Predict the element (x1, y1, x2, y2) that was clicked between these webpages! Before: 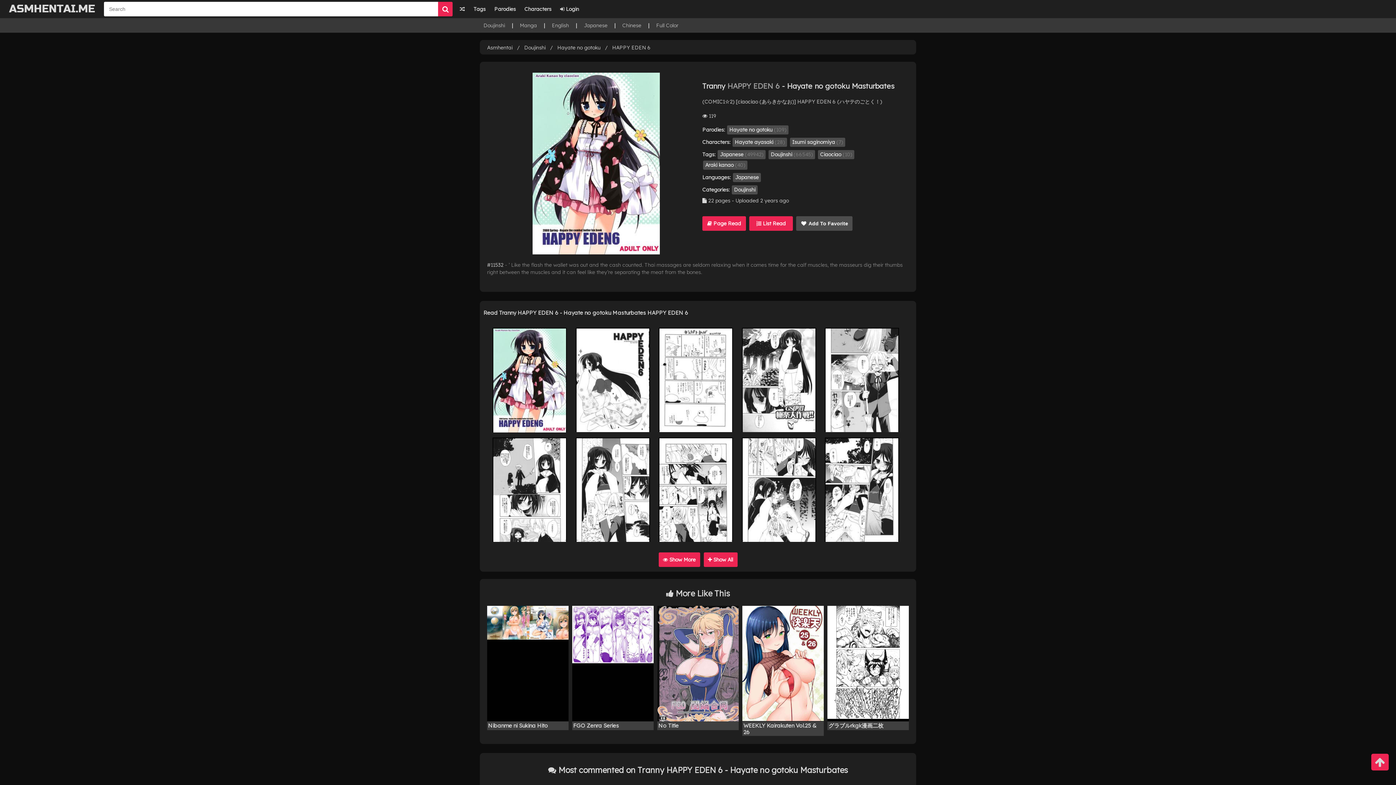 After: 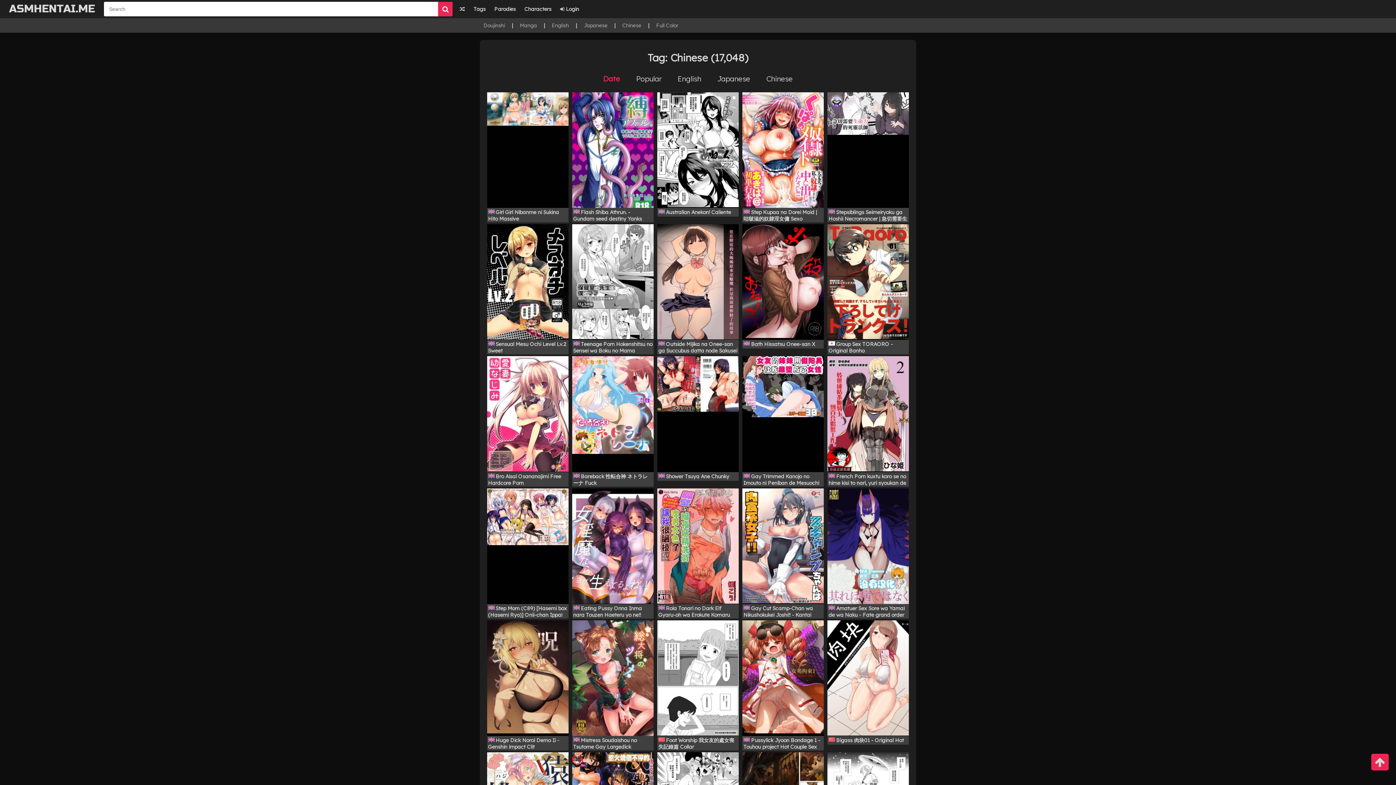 Action: label: Chinese bbox: (622, 22, 641, 28)